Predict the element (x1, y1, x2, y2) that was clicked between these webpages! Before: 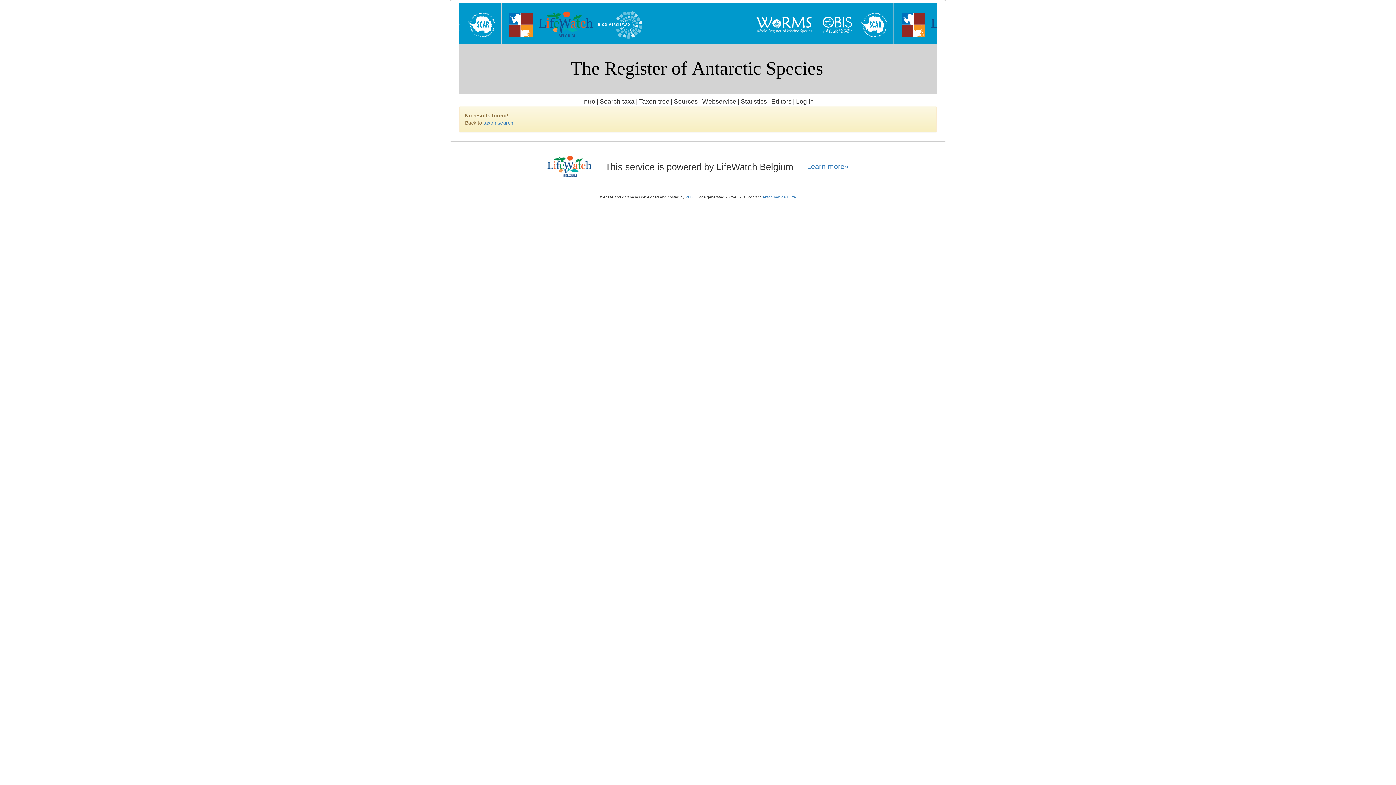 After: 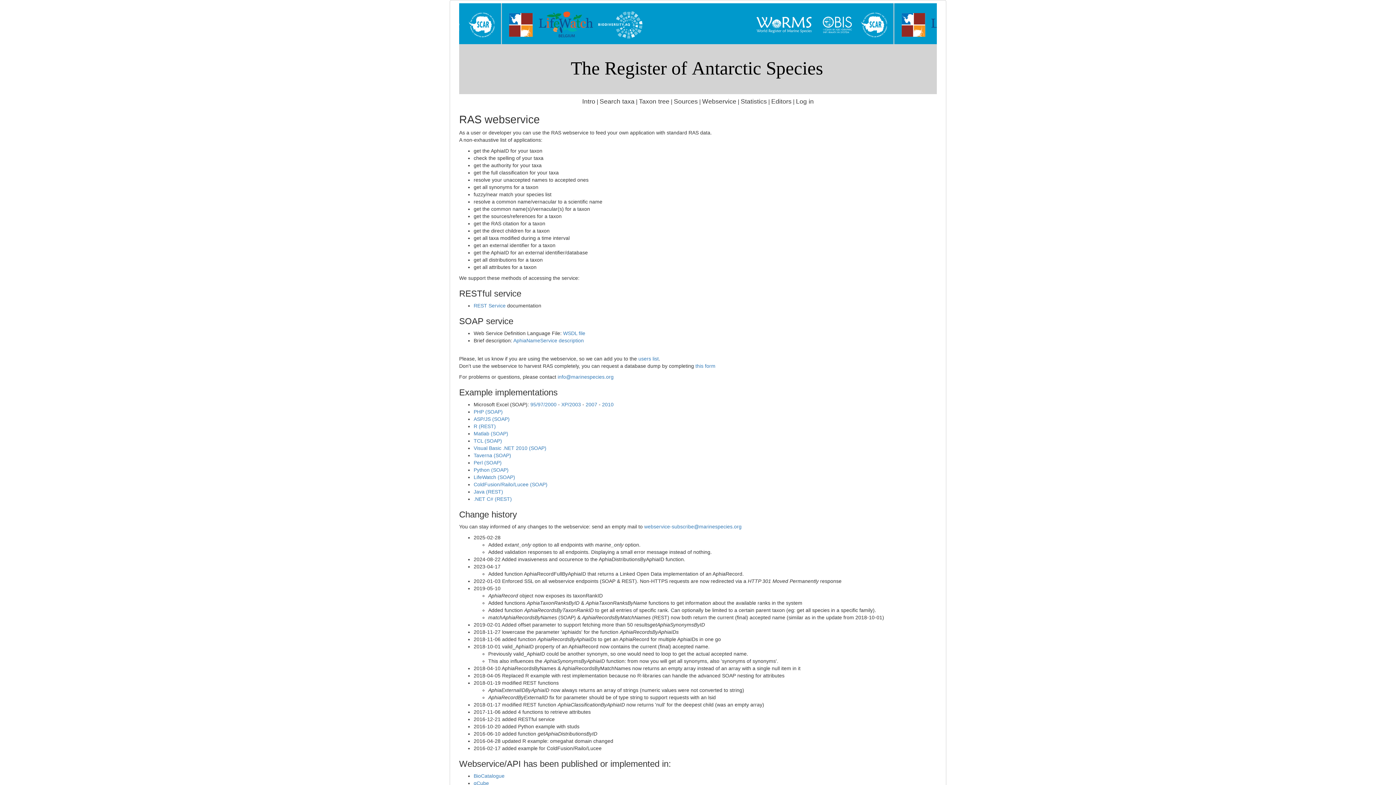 Action: bbox: (702, 97, 736, 105) label: Webservice